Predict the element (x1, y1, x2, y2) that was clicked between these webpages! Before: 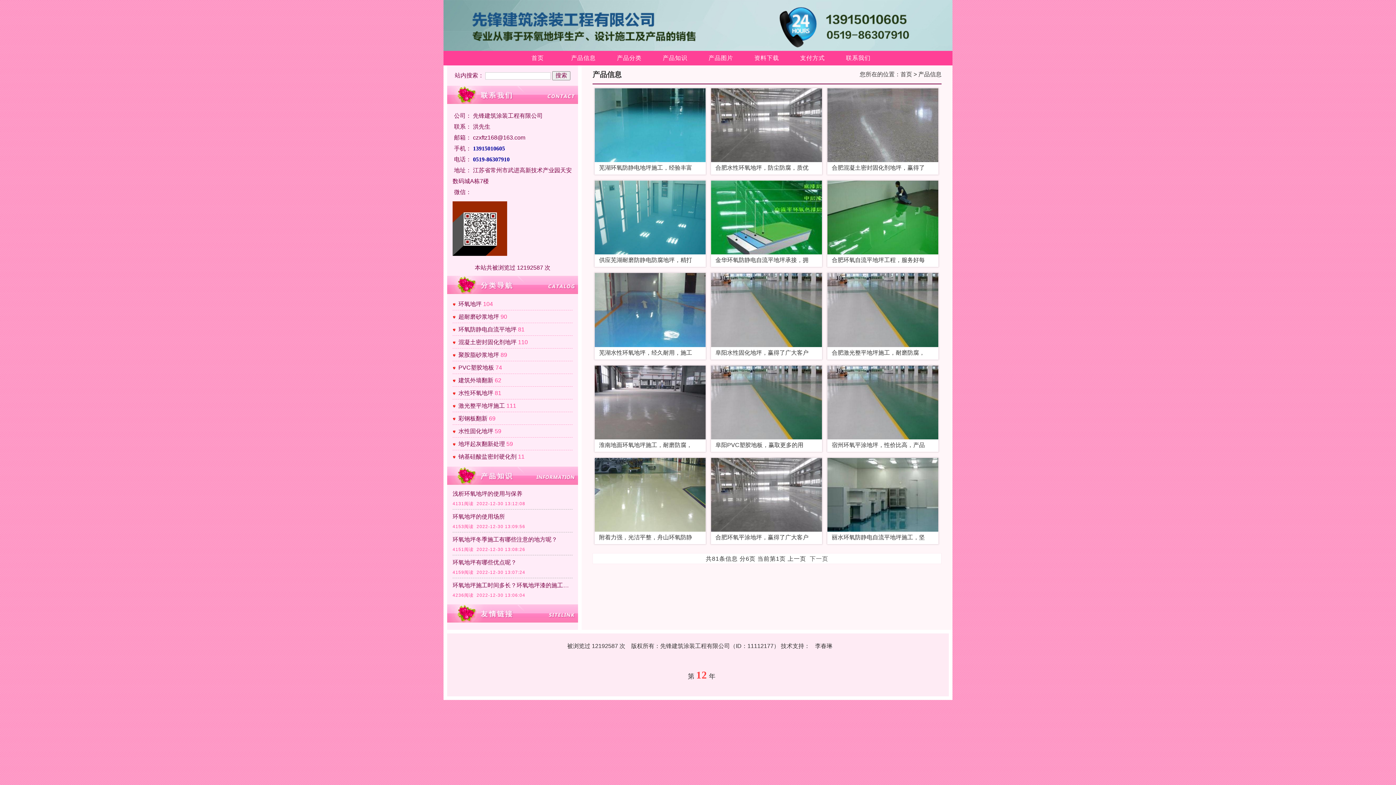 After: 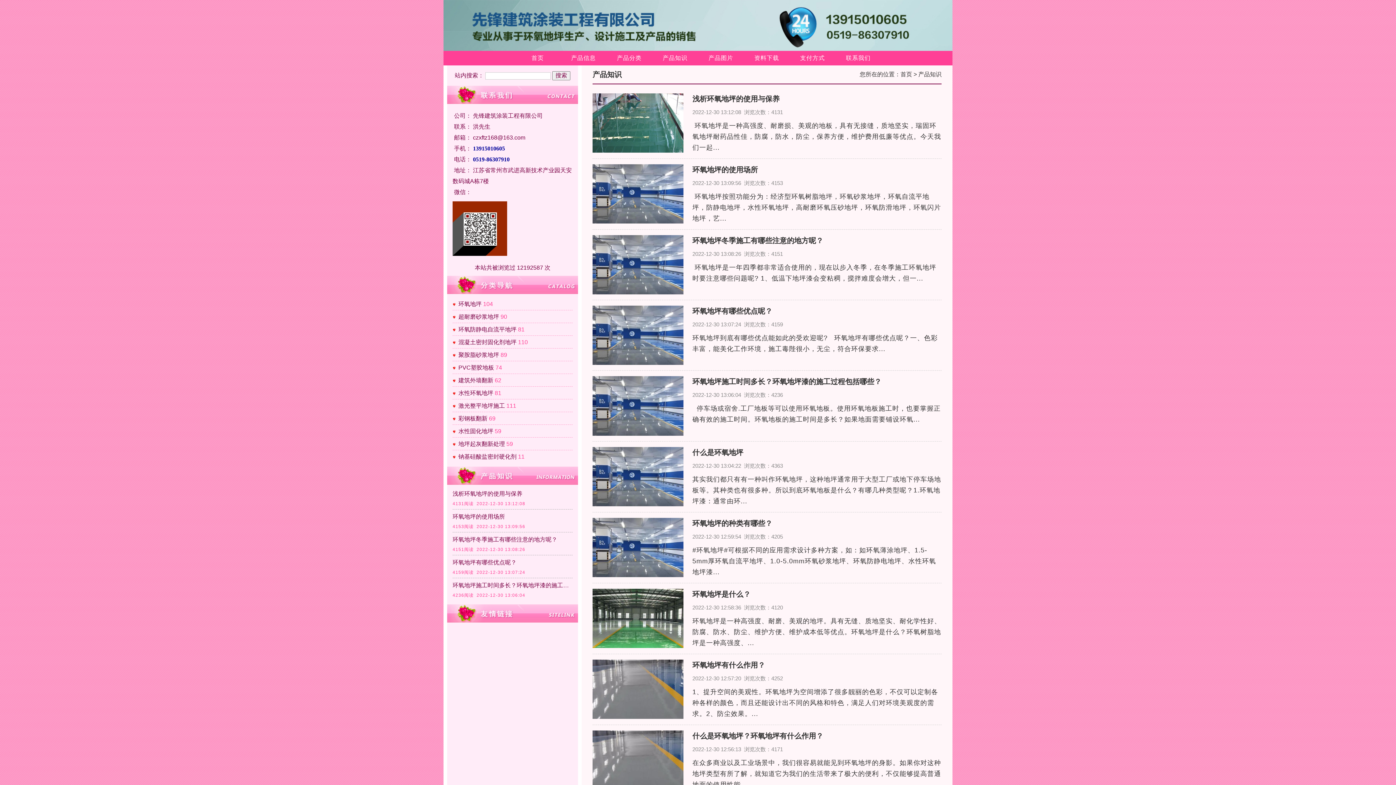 Action: bbox: (652, 50, 698, 65) label: 产品知识